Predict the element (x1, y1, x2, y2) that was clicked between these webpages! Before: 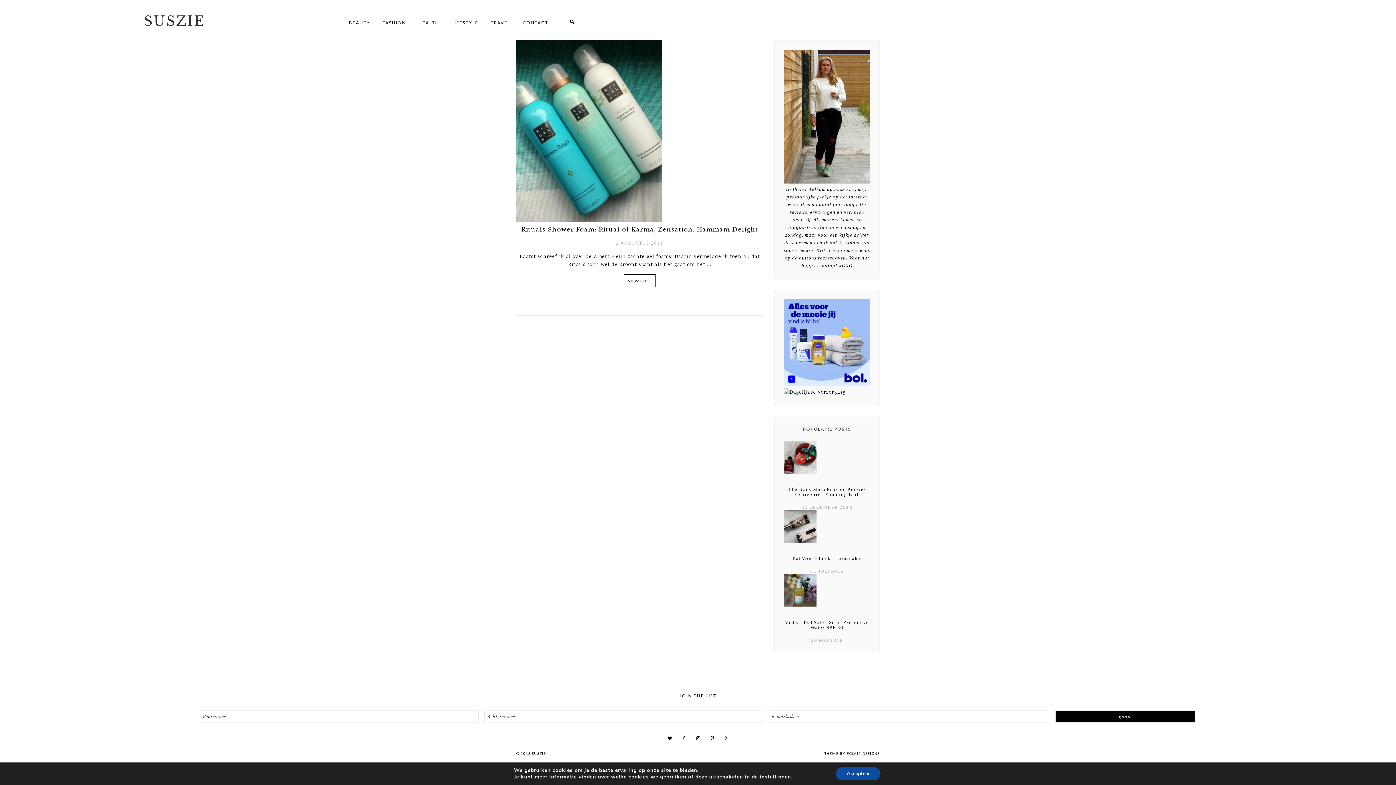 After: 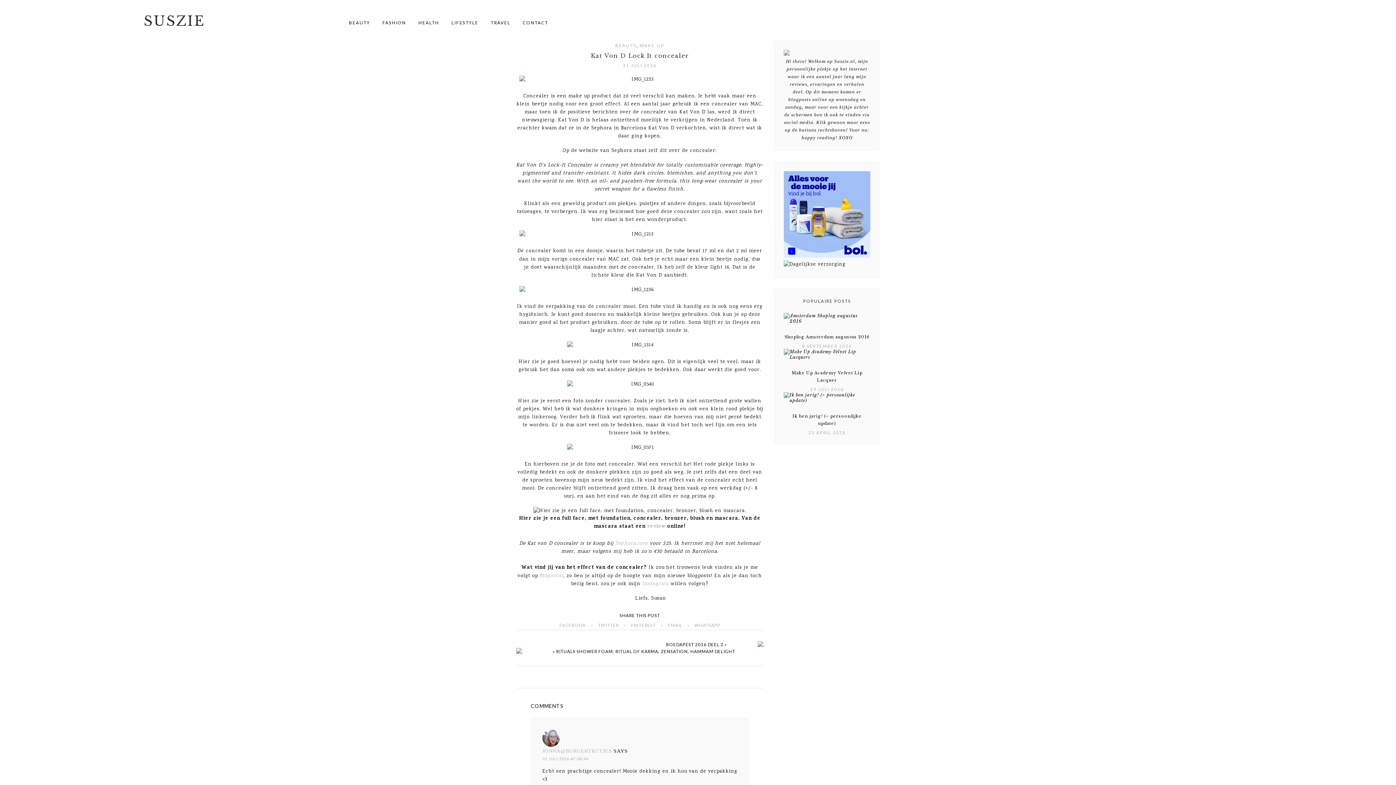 Action: bbox: (784, 510, 816, 543)